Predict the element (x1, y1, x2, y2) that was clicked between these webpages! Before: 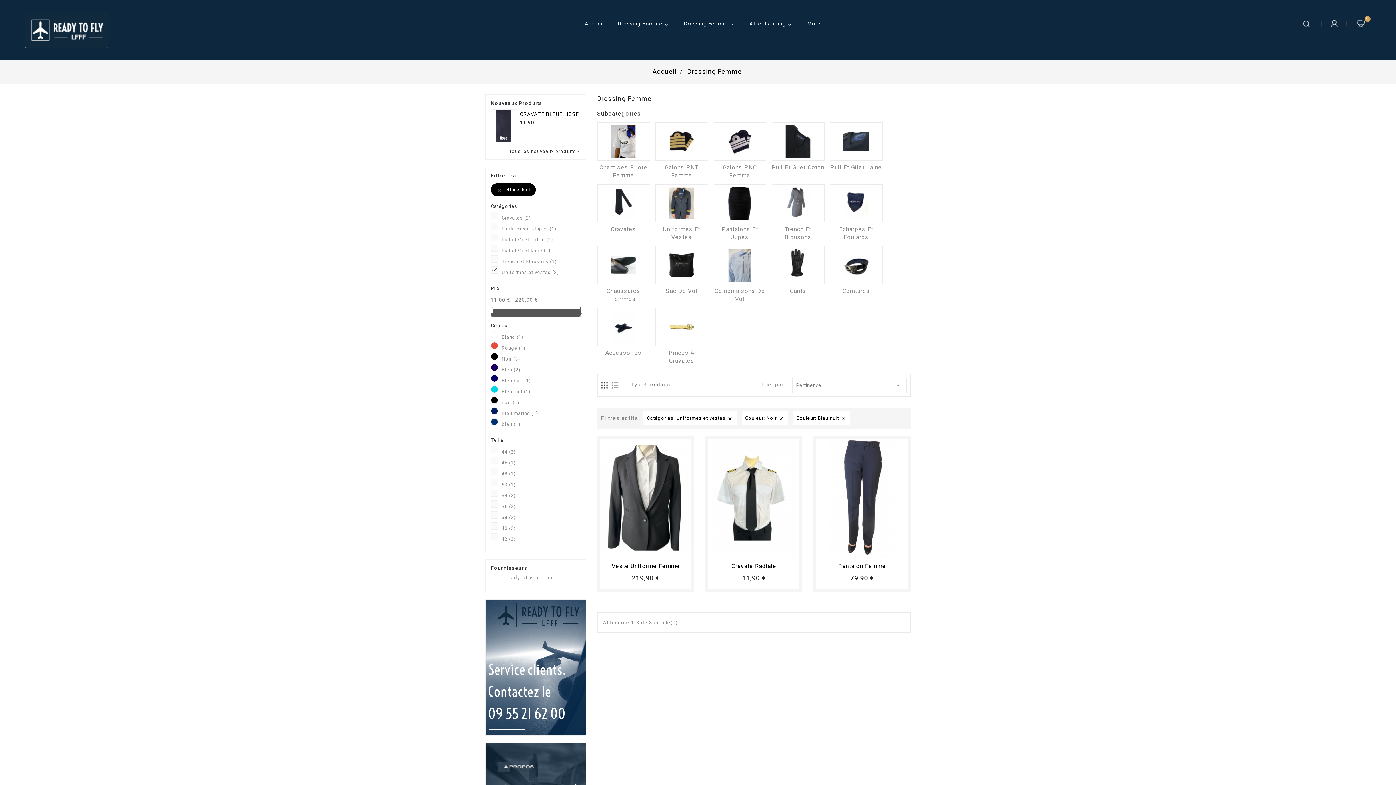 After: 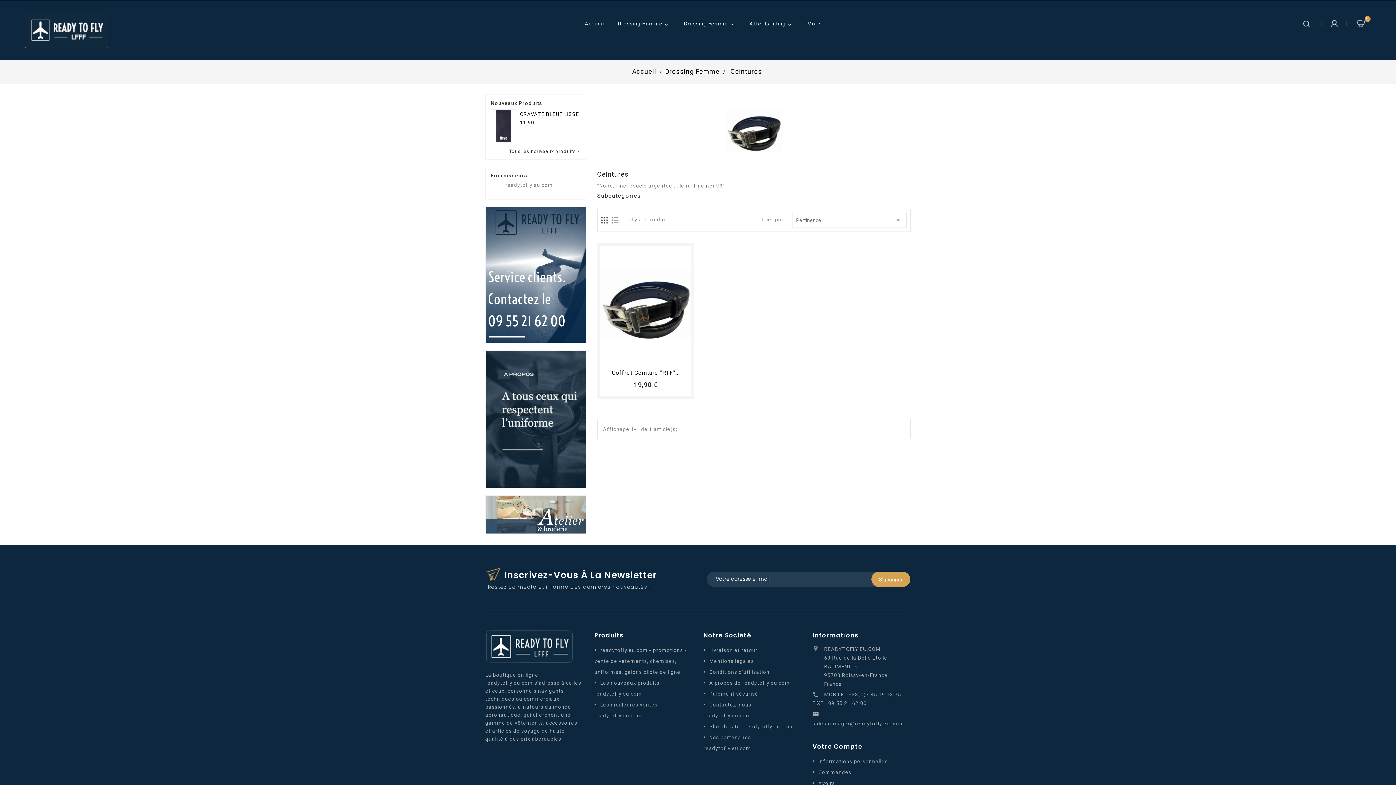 Action: label: Ceintures bbox: (842, 287, 870, 294)